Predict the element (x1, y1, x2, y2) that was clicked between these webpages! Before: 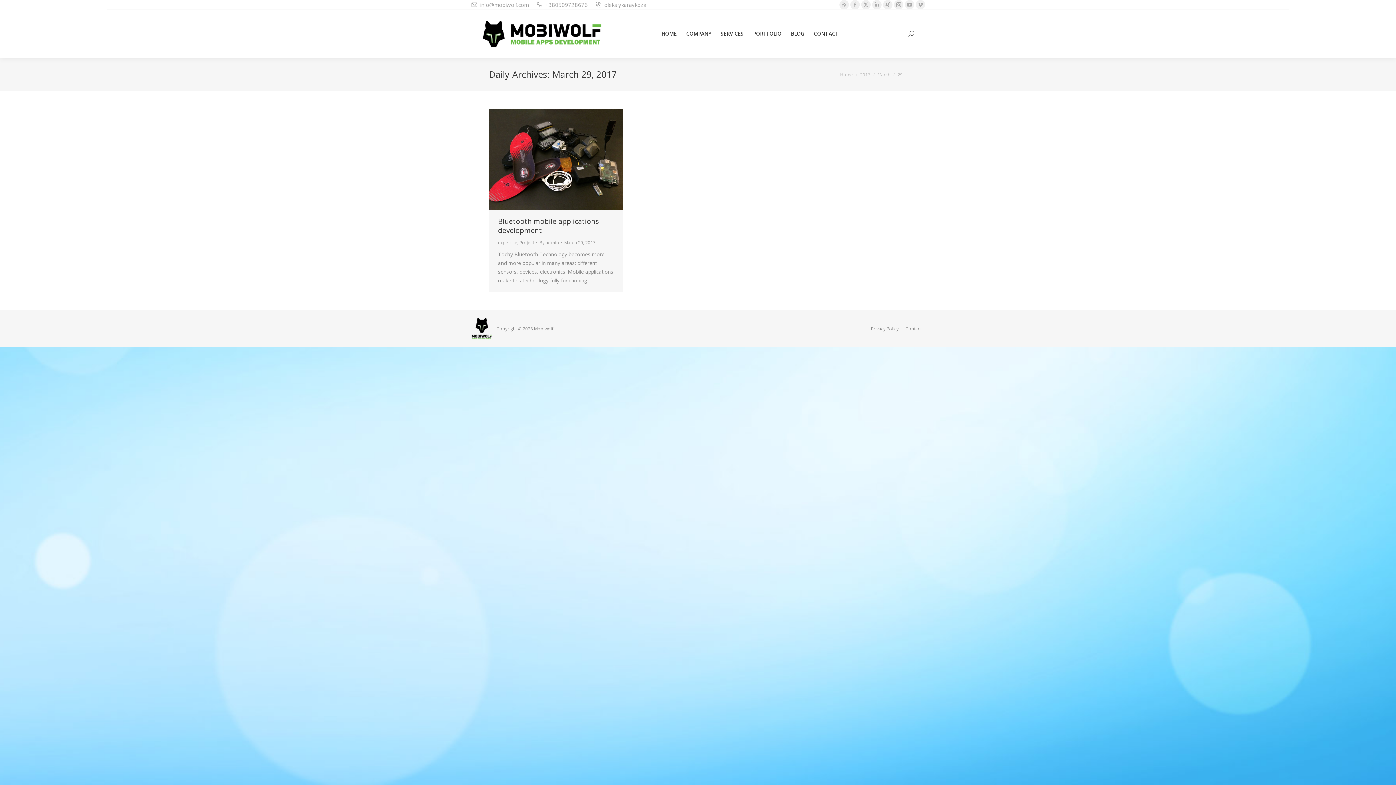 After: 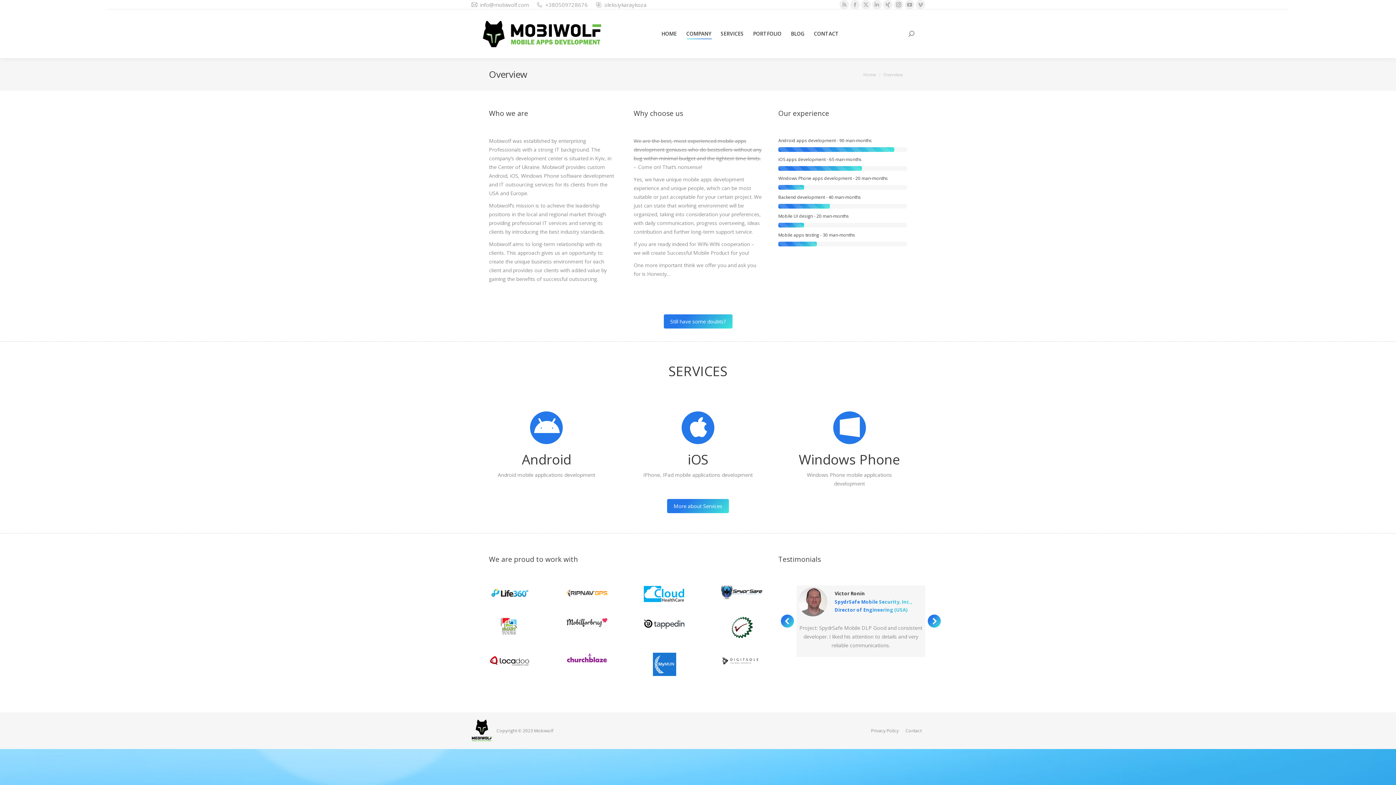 Action: label: COMPANY bbox: (686, 29, 711, 38)